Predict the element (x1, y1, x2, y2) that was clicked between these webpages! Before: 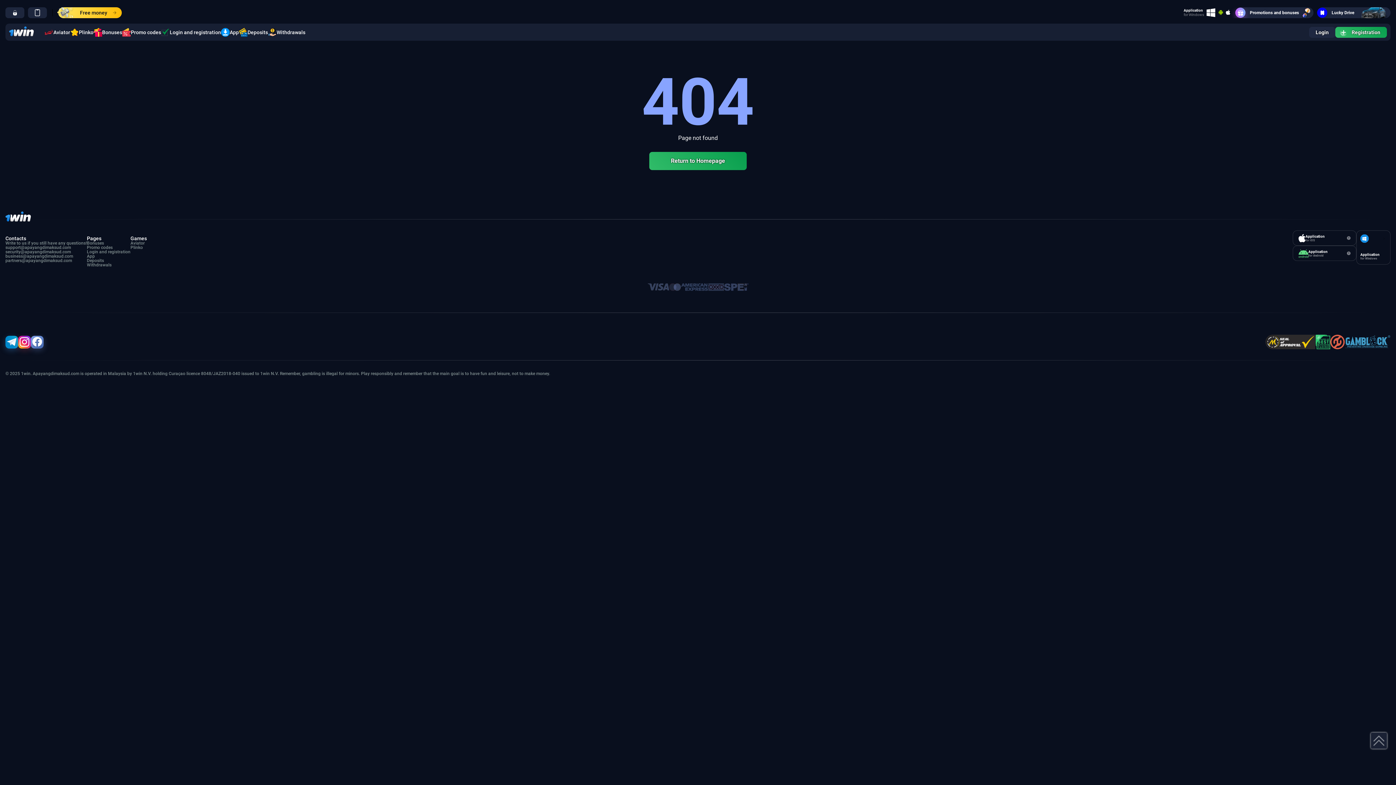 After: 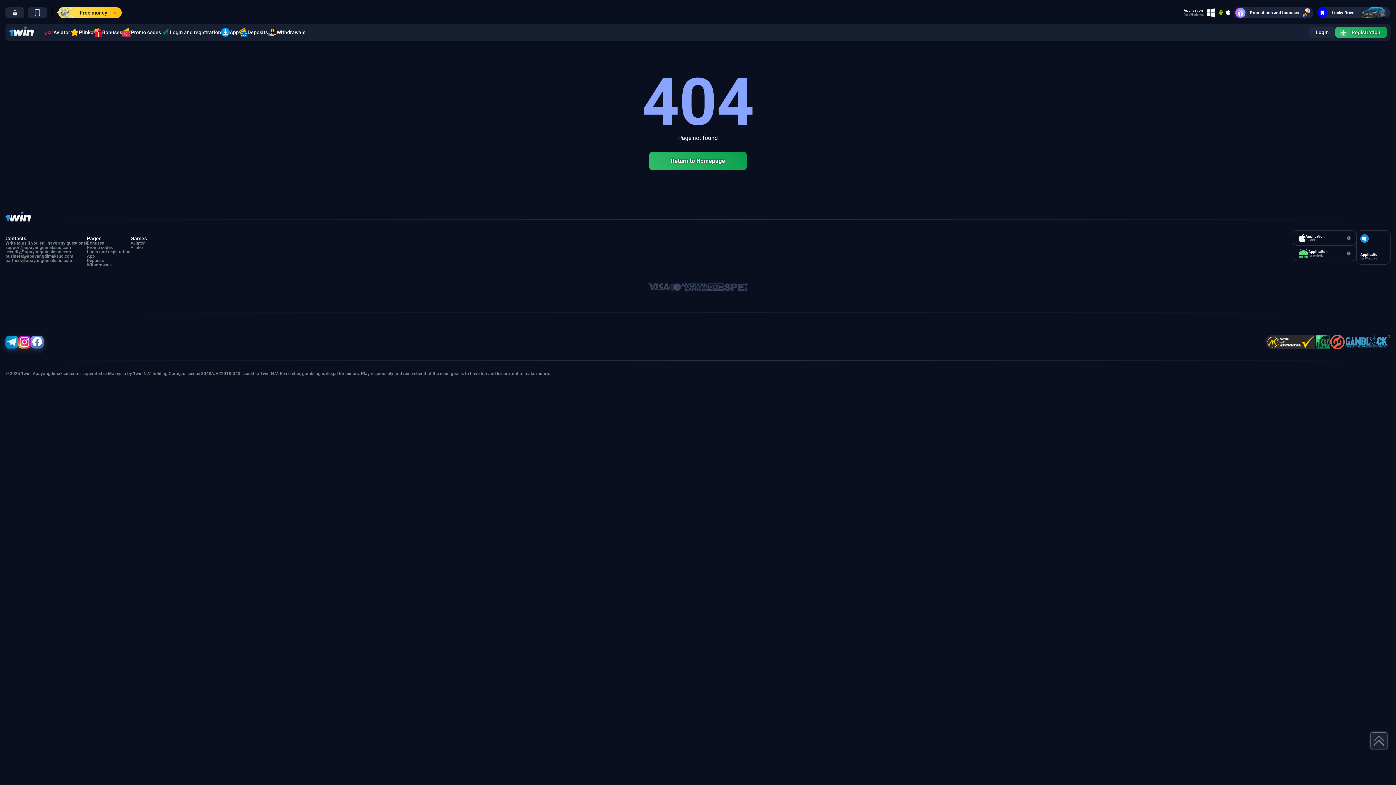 Action: label: Application
for Android bbox: (1293, 245, 1356, 261)